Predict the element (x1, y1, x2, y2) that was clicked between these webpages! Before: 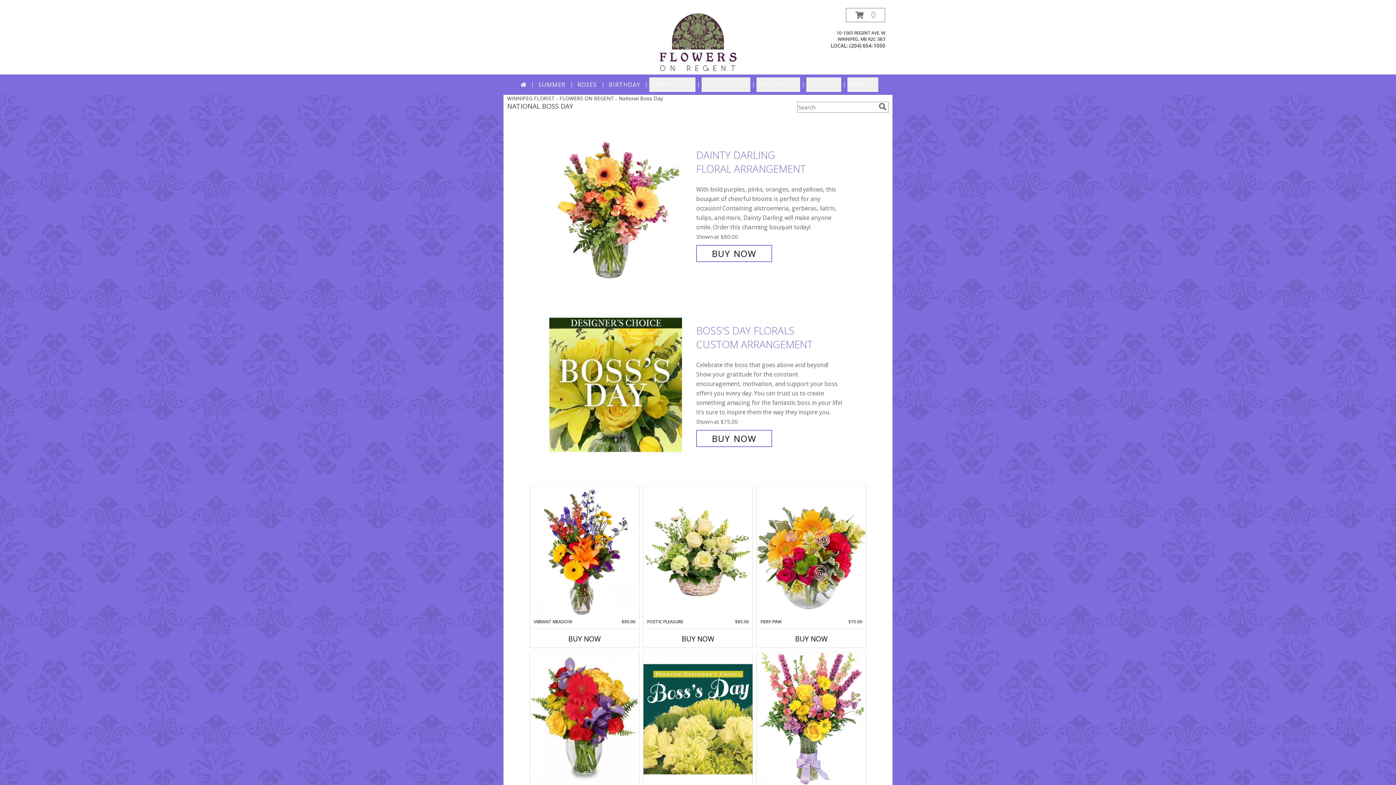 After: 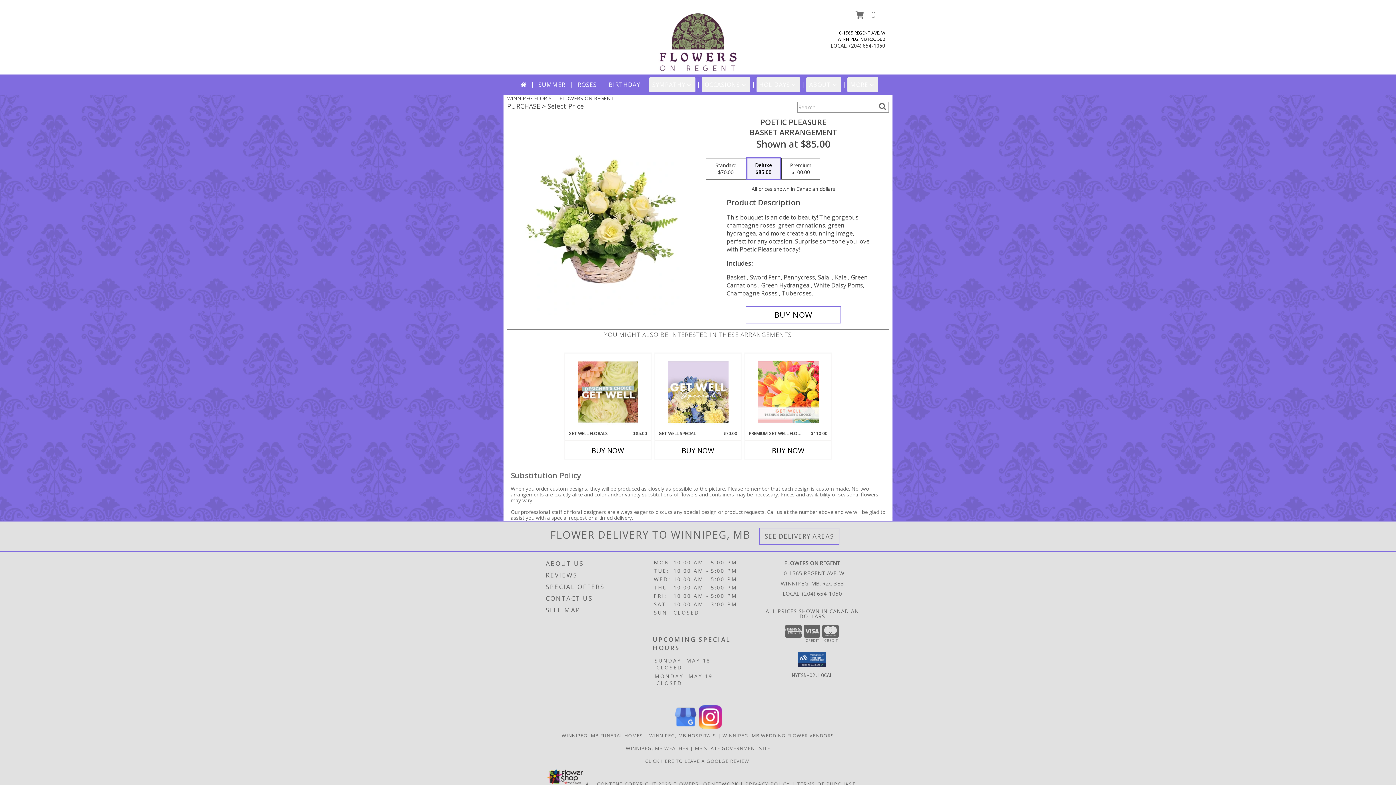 Action: bbox: (643, 486, 752, 618) label: View Poetic Pleasure Basket Arrangement Info